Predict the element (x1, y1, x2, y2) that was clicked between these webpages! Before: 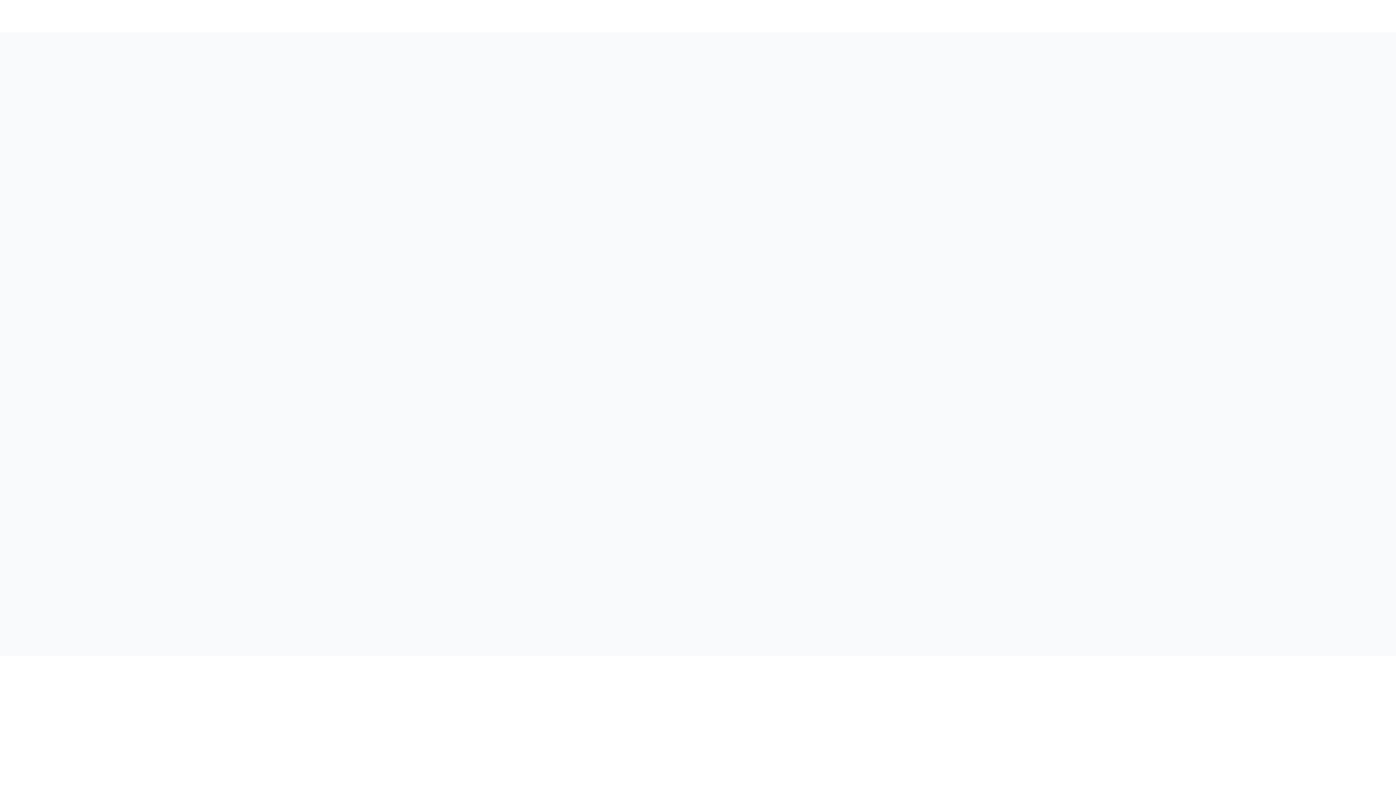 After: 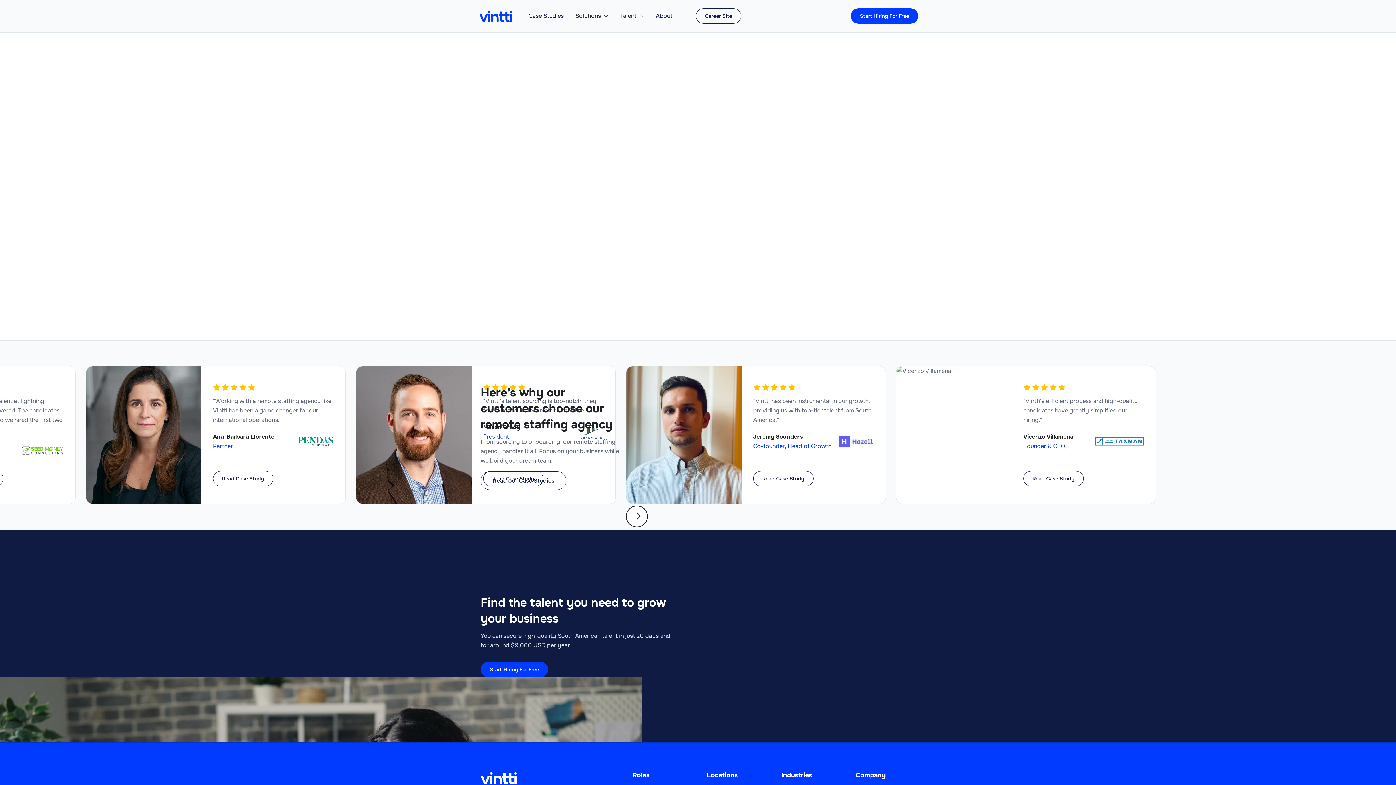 Action: label: Start Hiring bbox: (480, 698, 527, 713)